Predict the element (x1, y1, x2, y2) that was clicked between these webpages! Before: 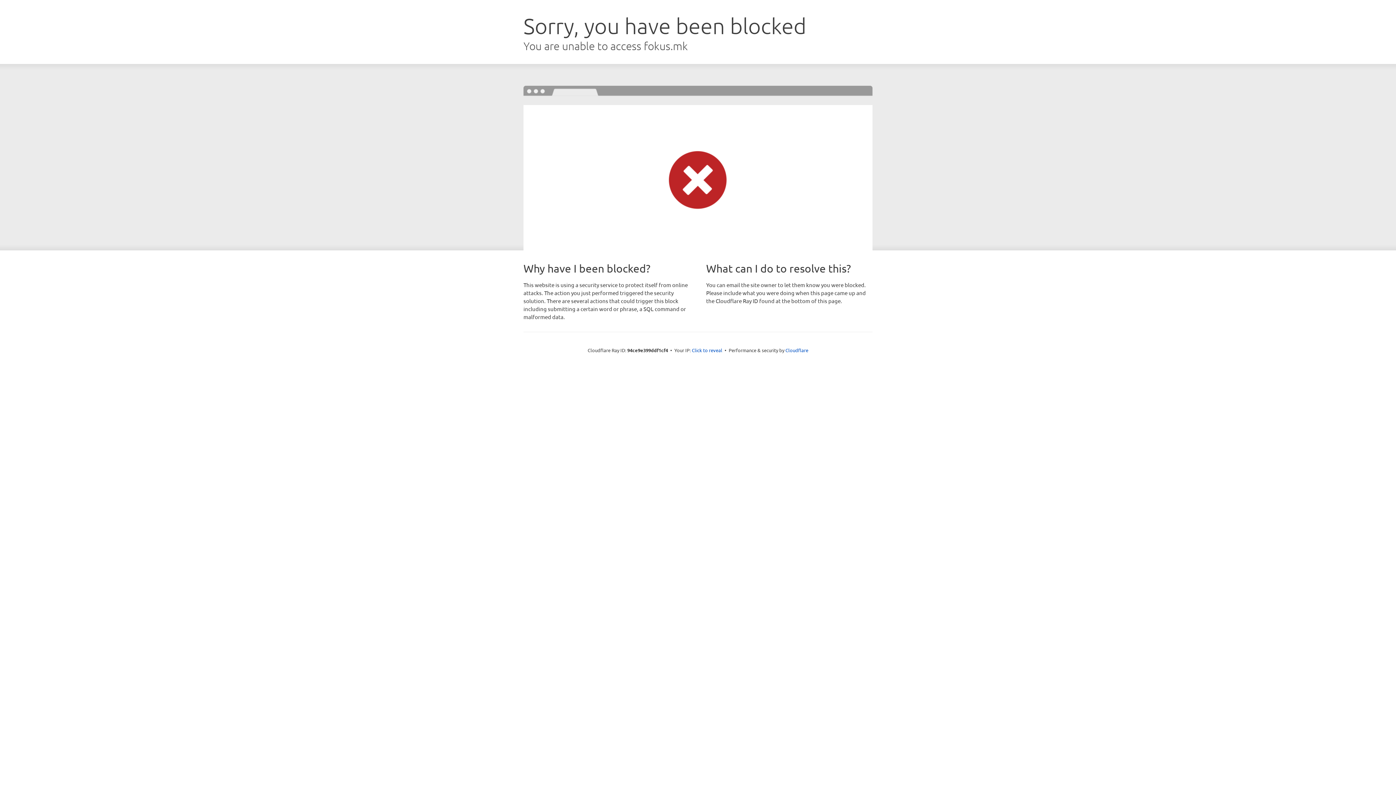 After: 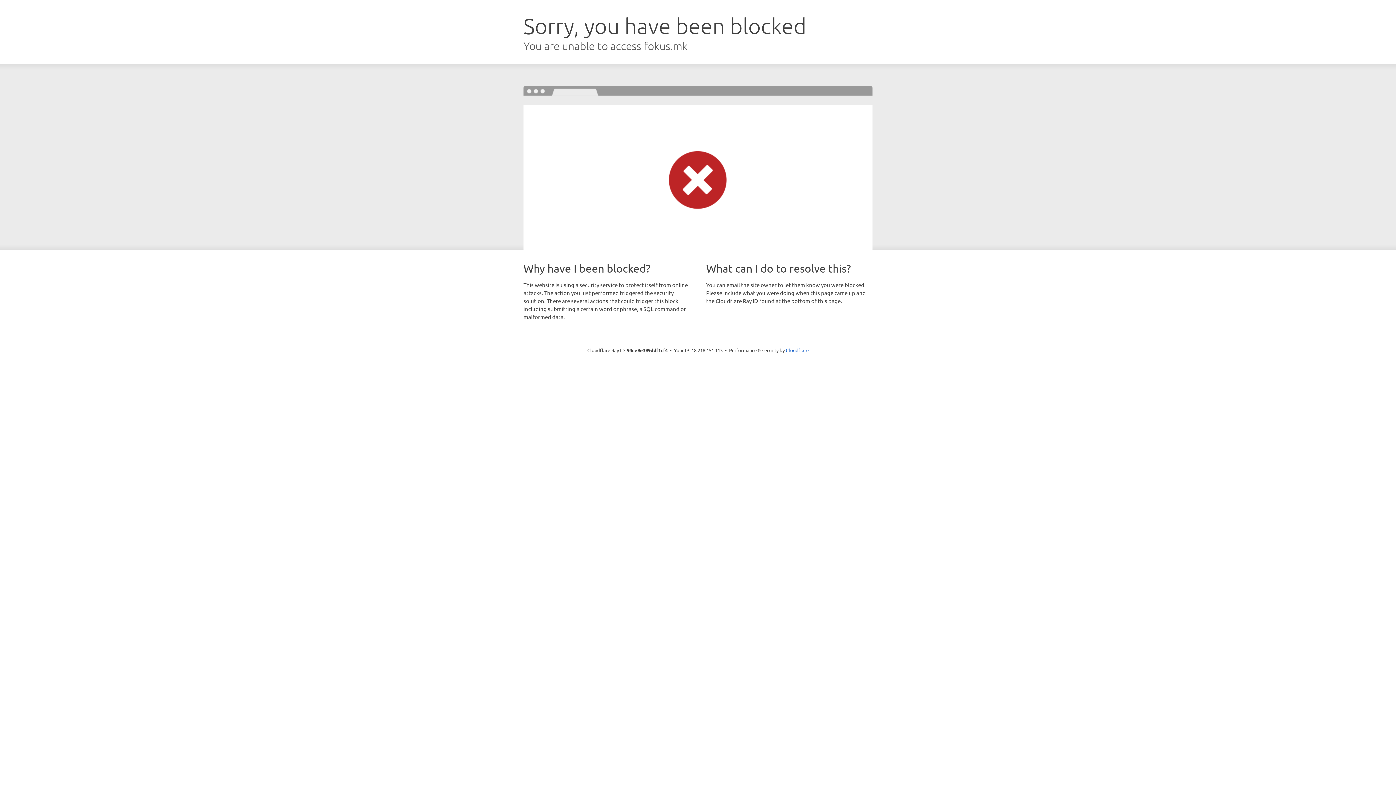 Action: bbox: (692, 346, 722, 353) label: Click to reveal